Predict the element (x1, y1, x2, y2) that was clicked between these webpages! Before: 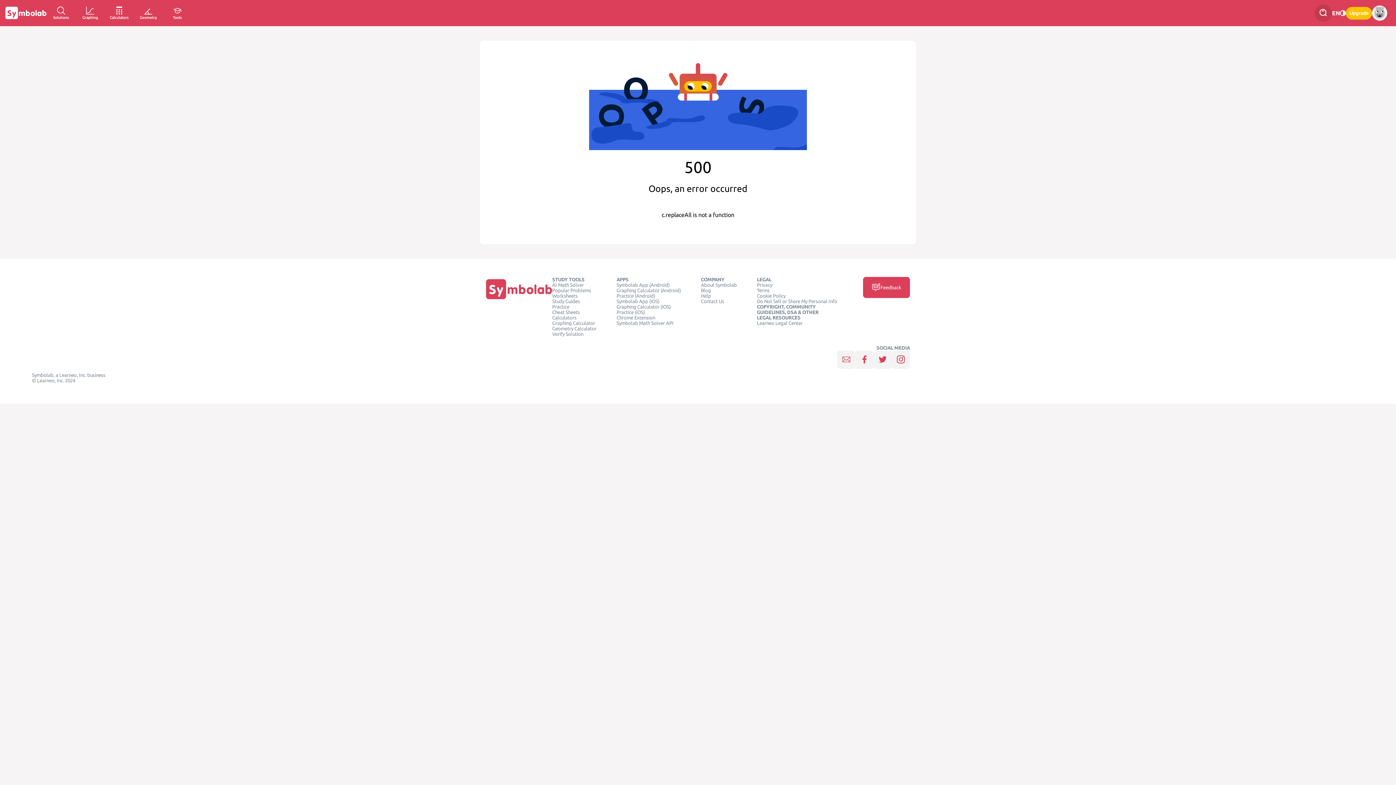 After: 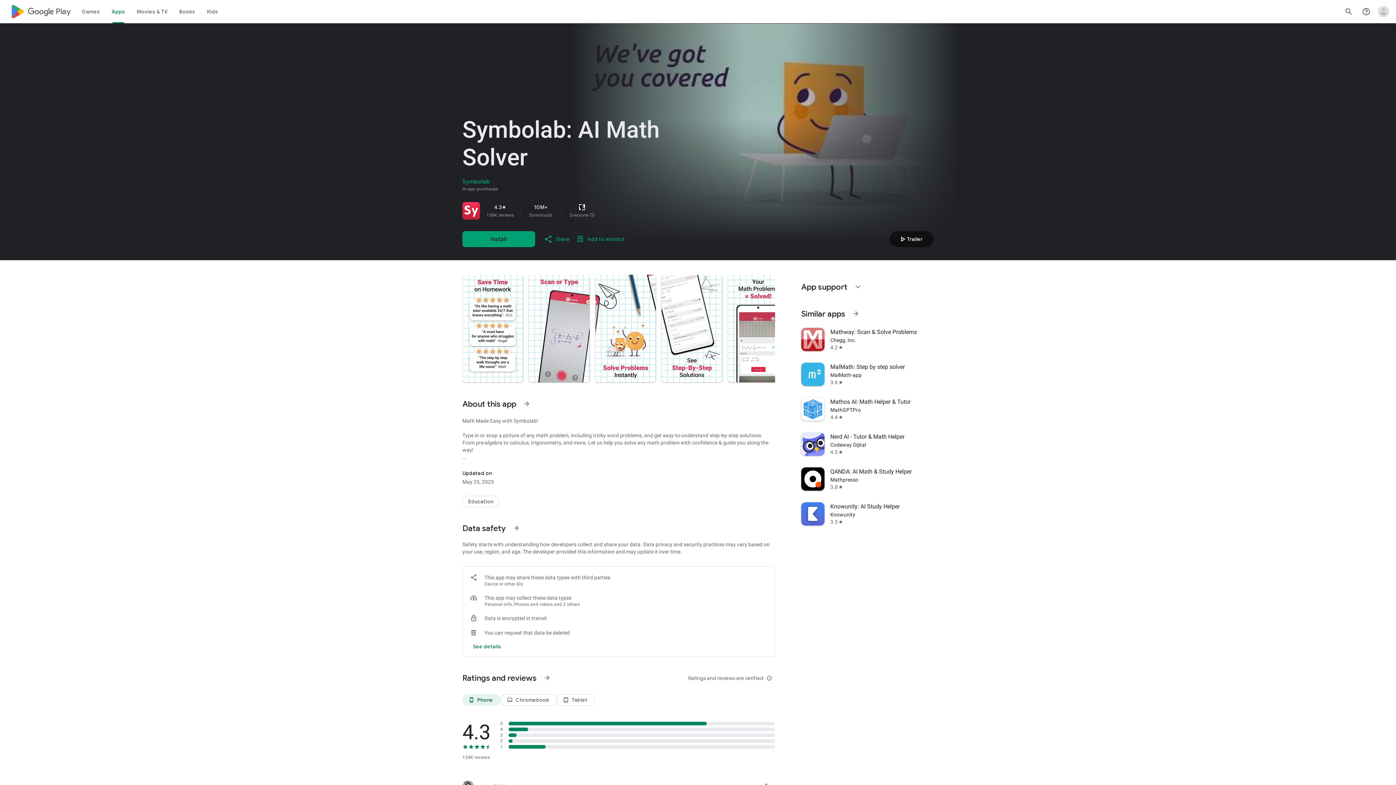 Action: label: Symbolab App (Android) bbox: (616, 282, 669, 288)